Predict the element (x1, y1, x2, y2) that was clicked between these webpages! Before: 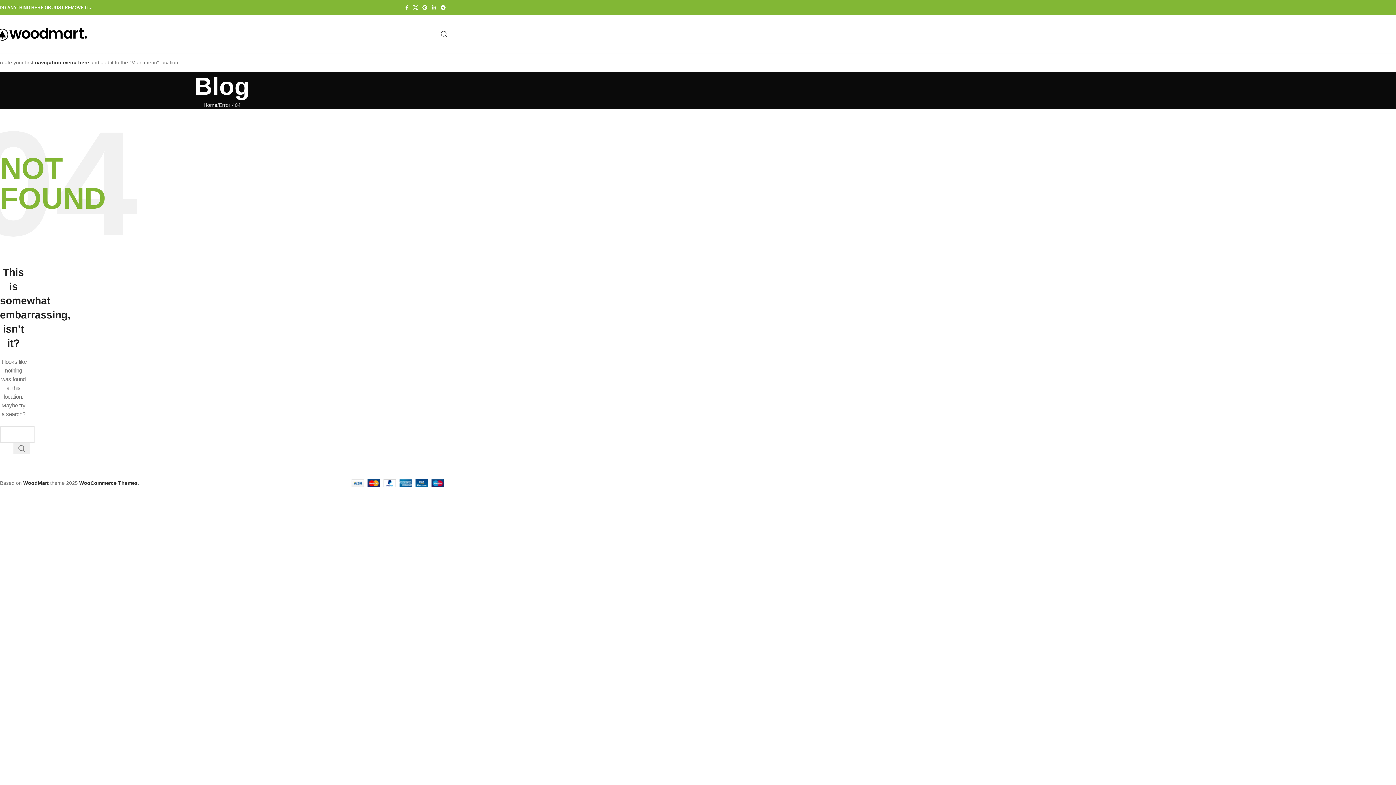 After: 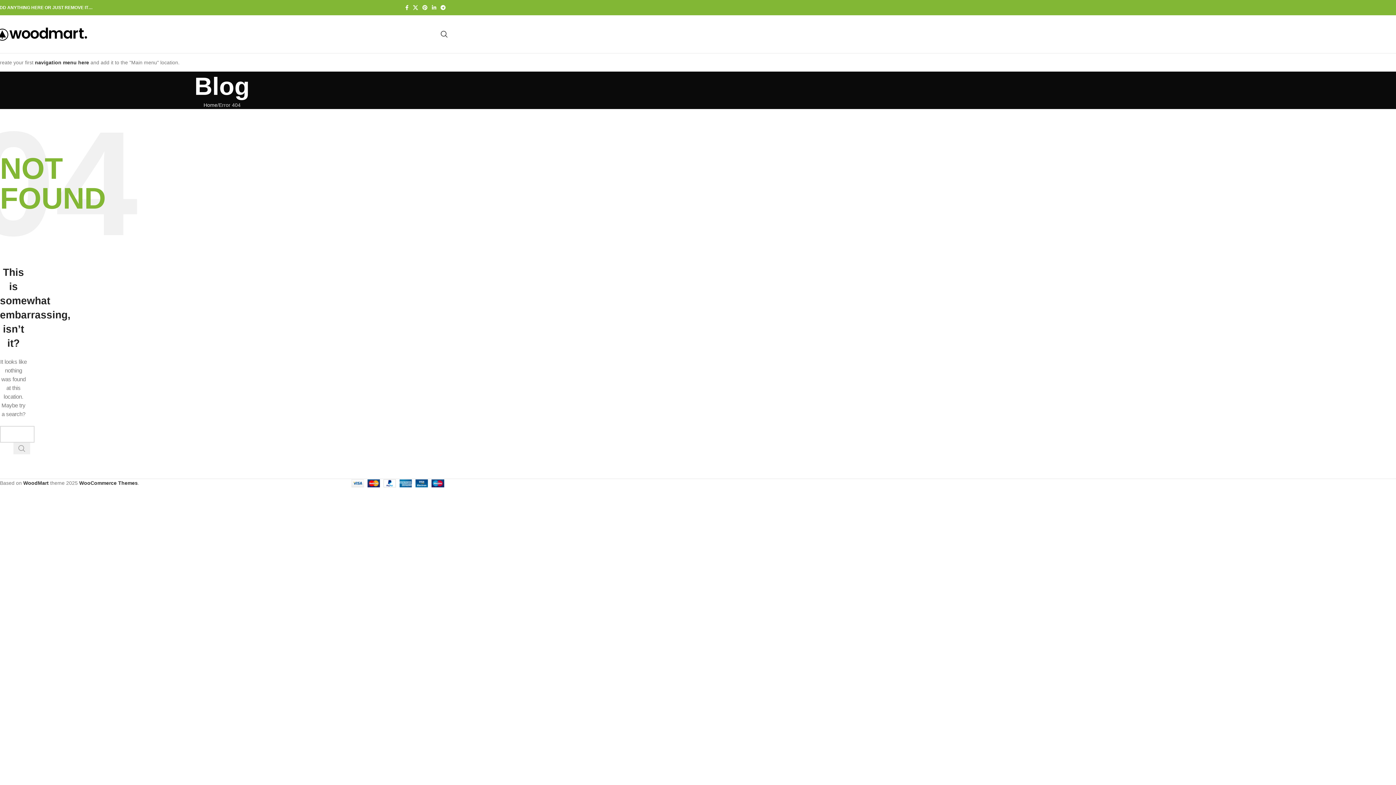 Action: bbox: (13, 442, 30, 454) label: Search 